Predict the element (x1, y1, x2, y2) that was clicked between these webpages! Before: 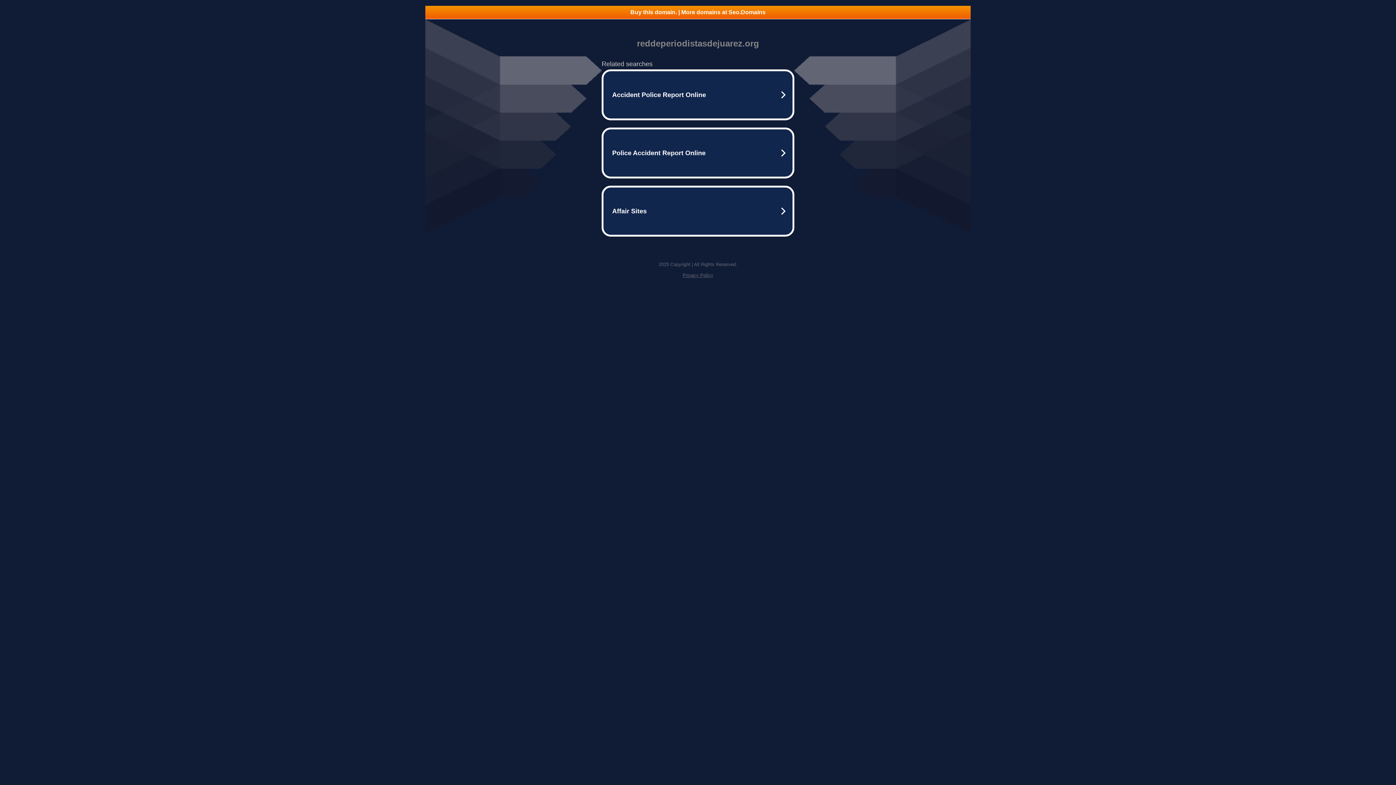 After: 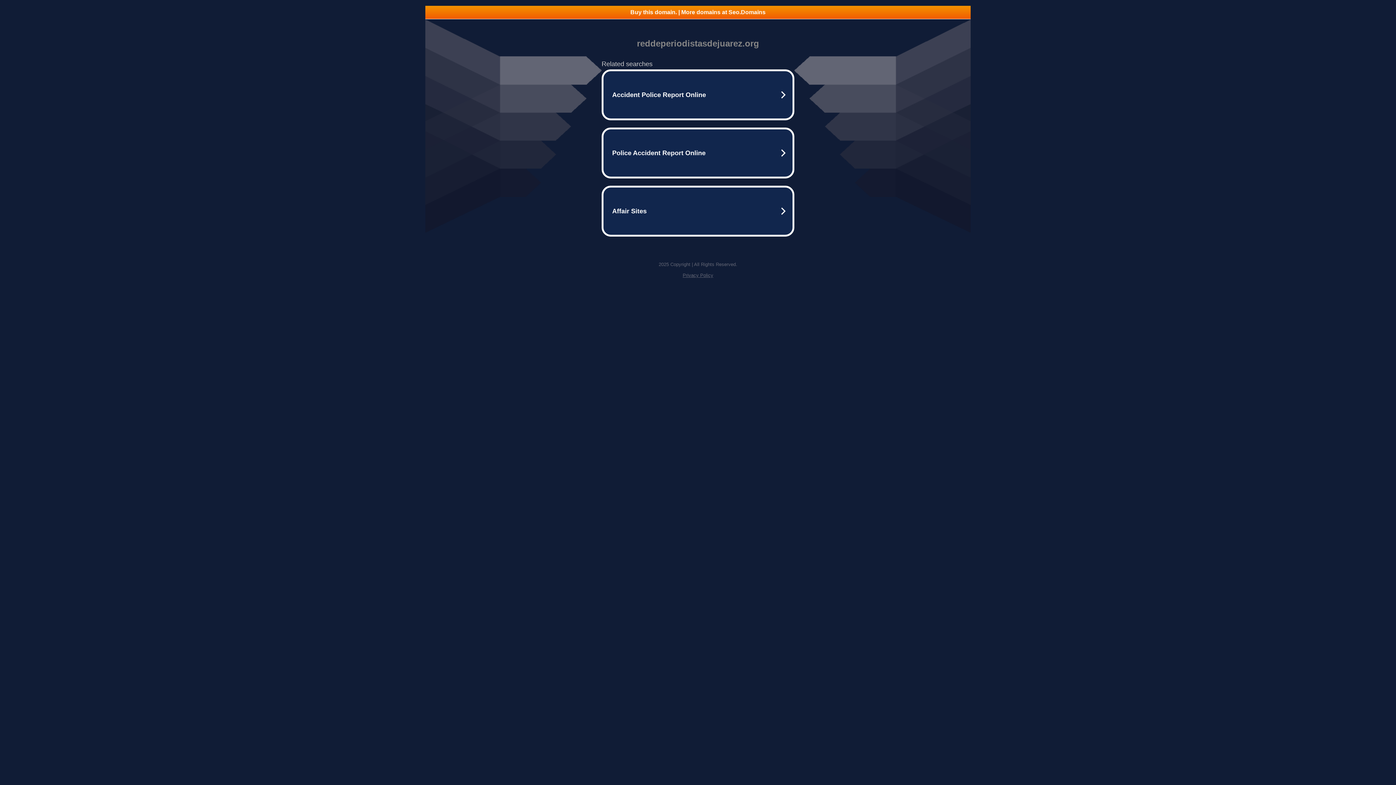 Action: label: Privacy Policy bbox: (682, 272, 713, 278)